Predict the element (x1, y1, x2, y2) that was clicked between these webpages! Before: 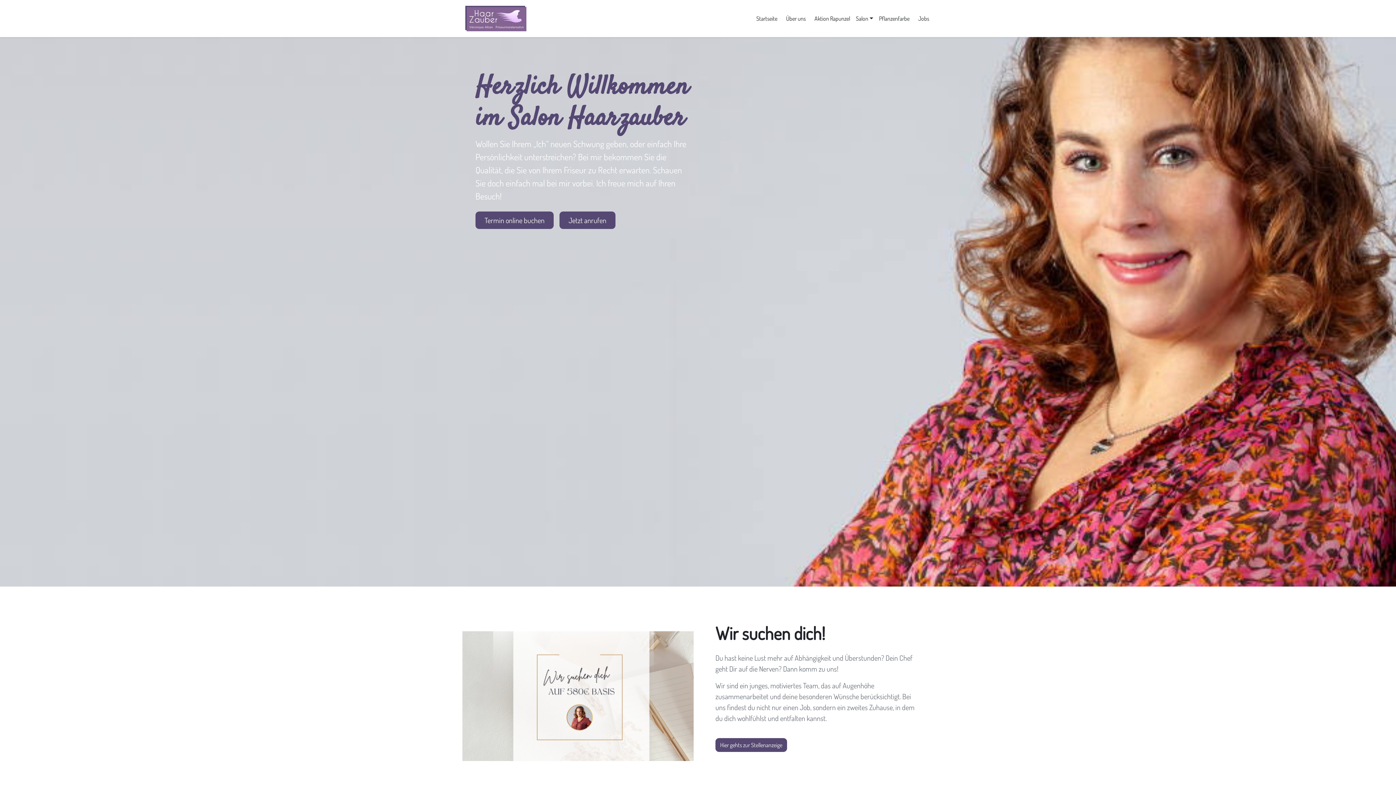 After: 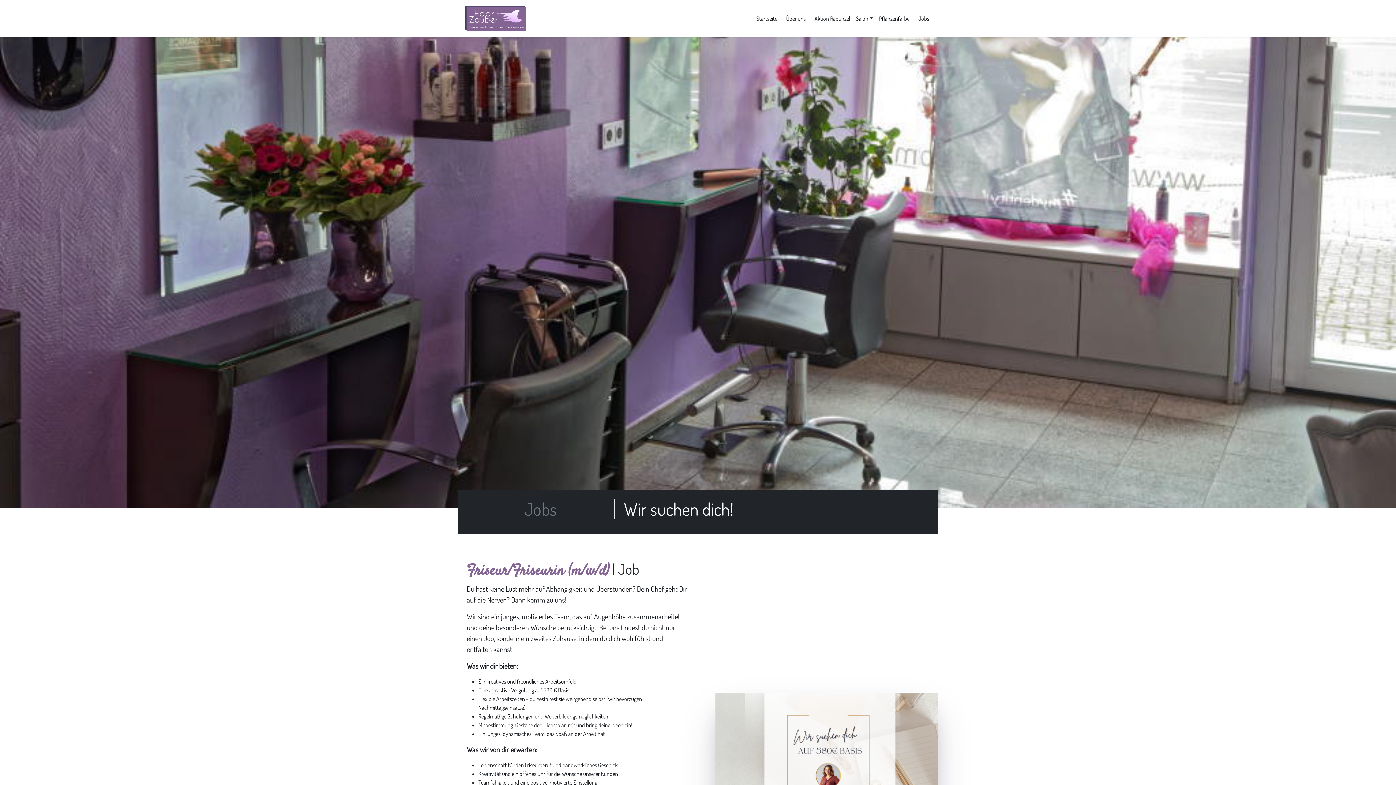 Action: label: Jobs bbox: (915, 11, 932, 25)